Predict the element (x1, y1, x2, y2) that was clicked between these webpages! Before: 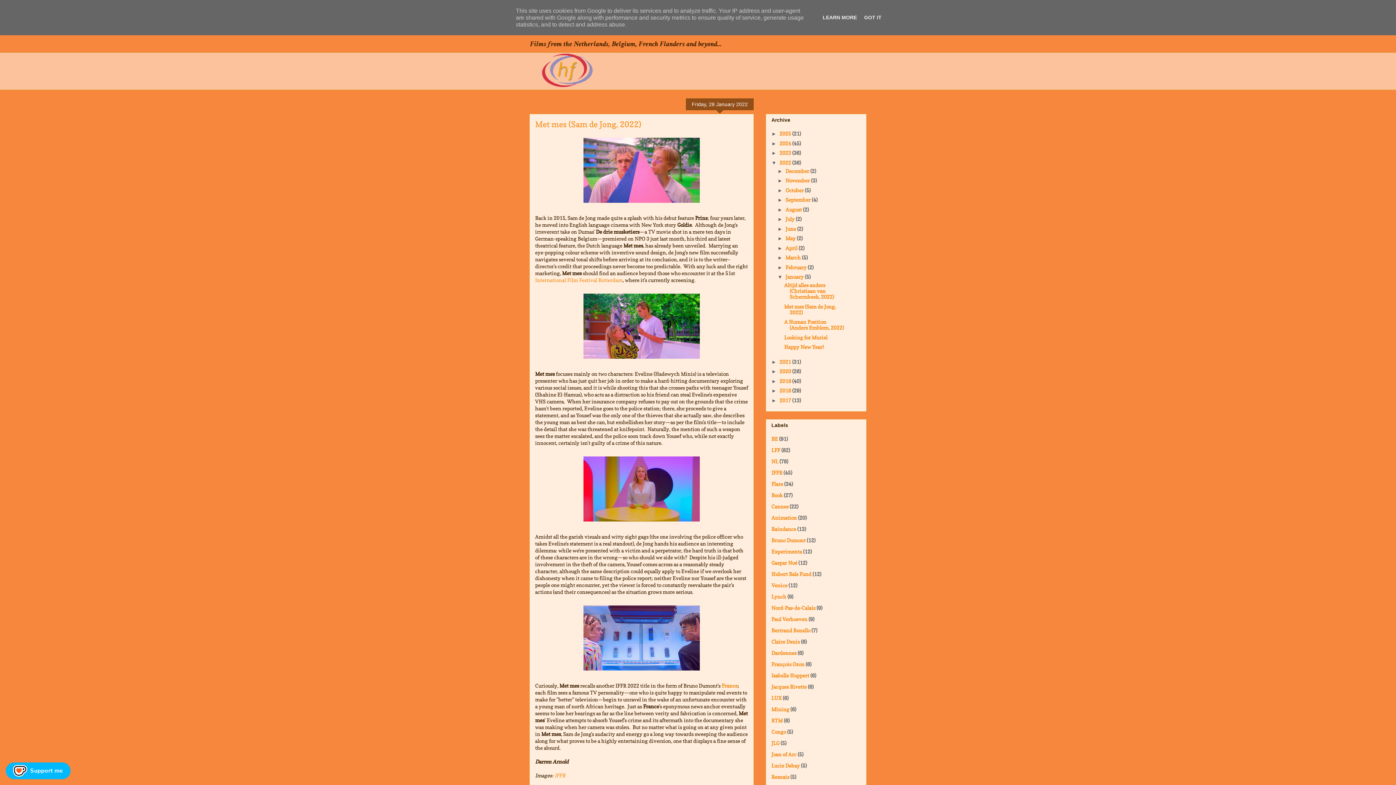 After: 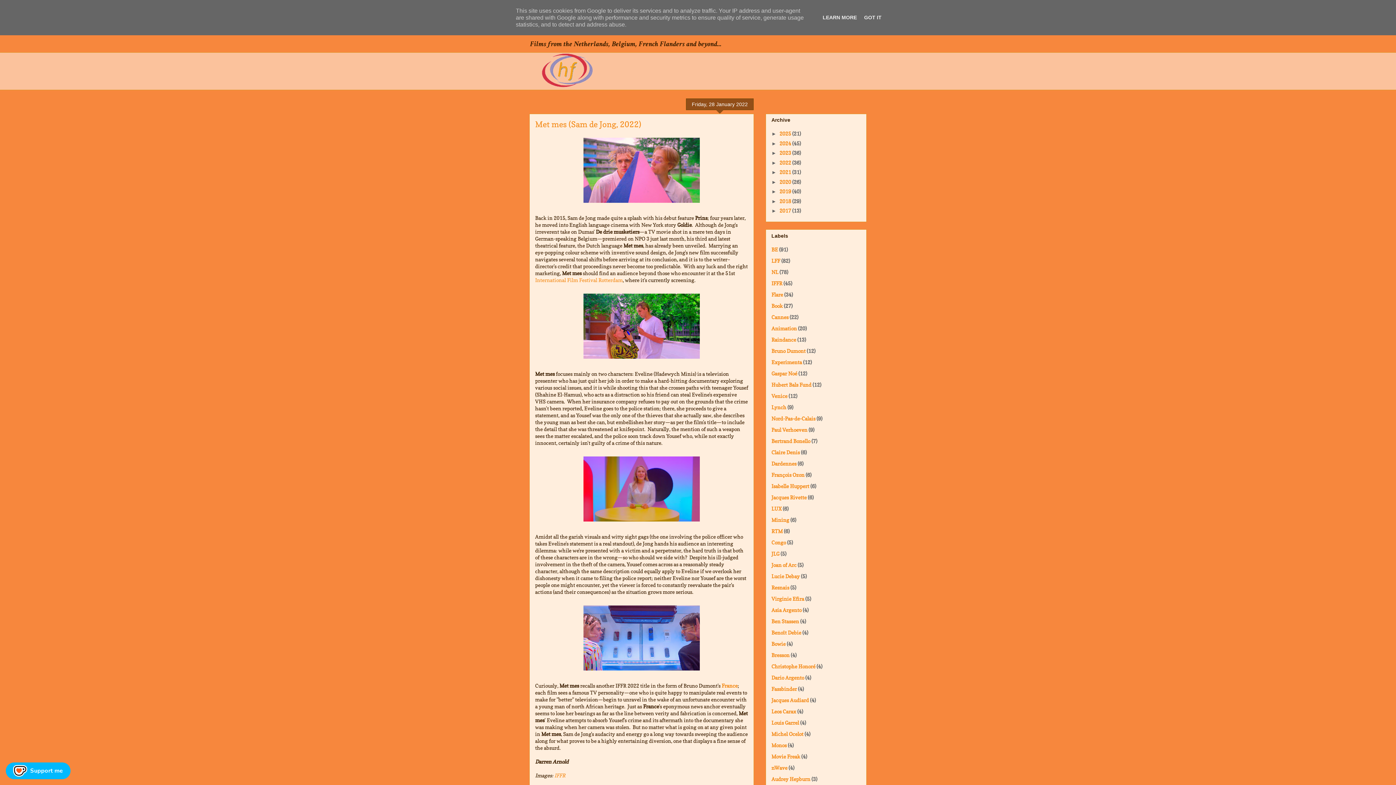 Action: bbox: (771, 159, 779, 165) label: ▼  